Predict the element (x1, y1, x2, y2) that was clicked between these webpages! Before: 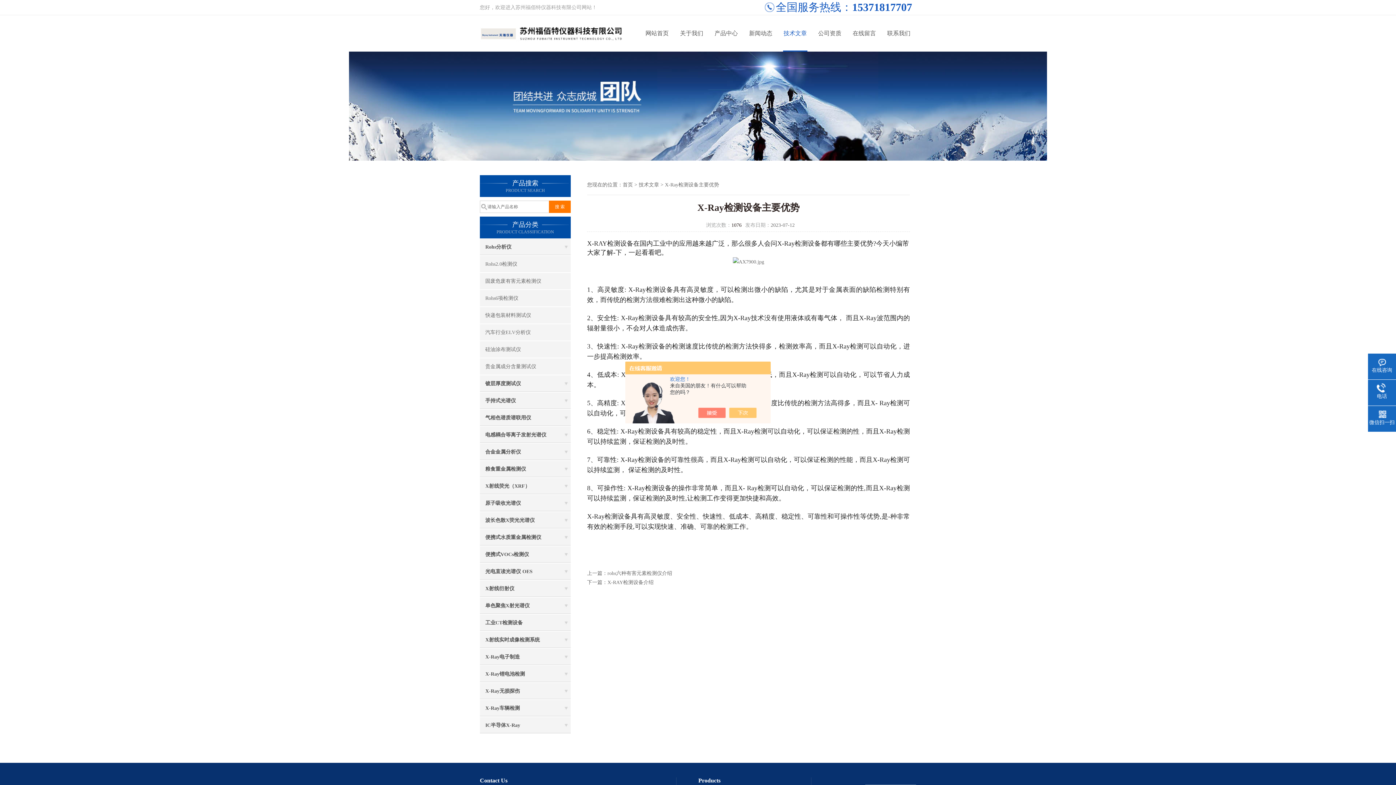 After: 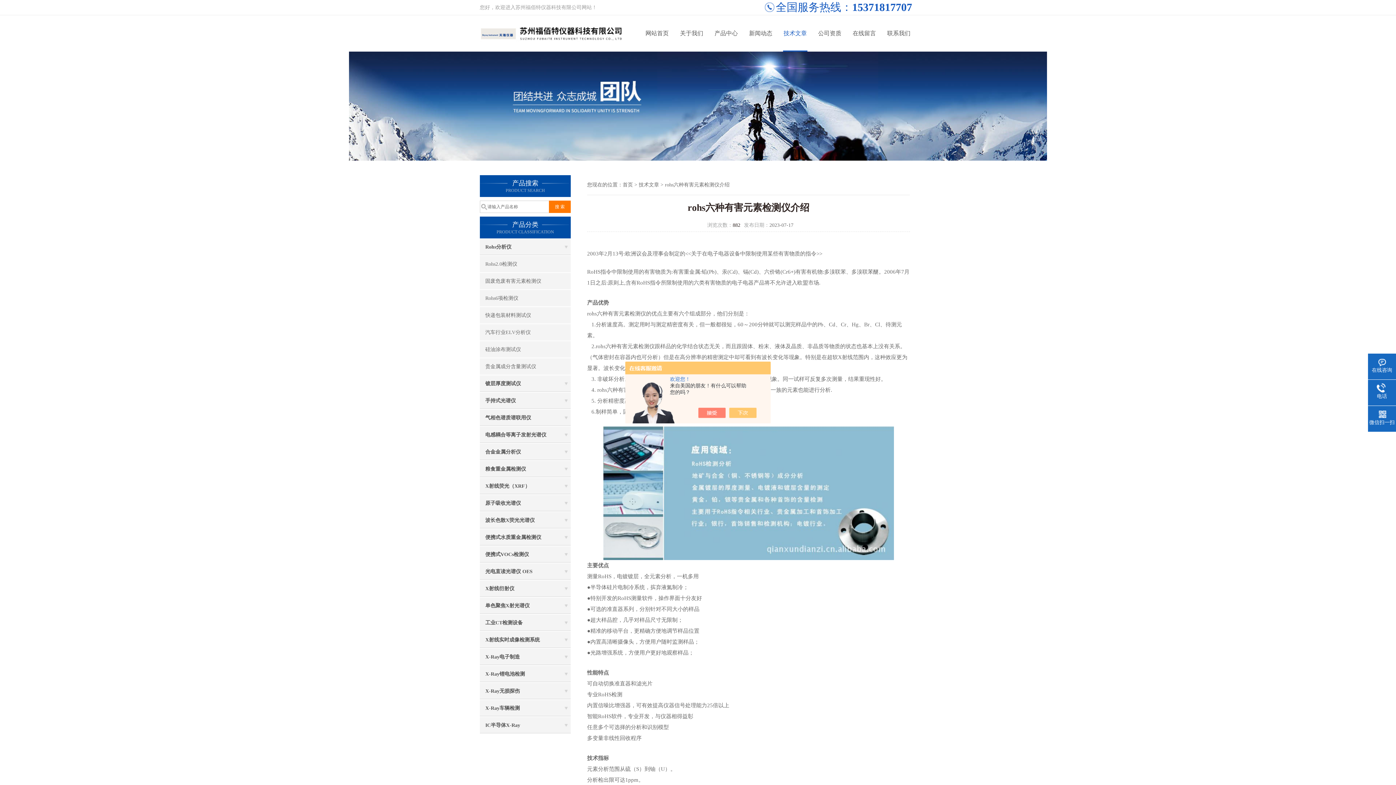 Action: bbox: (607, 570, 672, 576) label: ​rohs六种有害元素检测仪介绍